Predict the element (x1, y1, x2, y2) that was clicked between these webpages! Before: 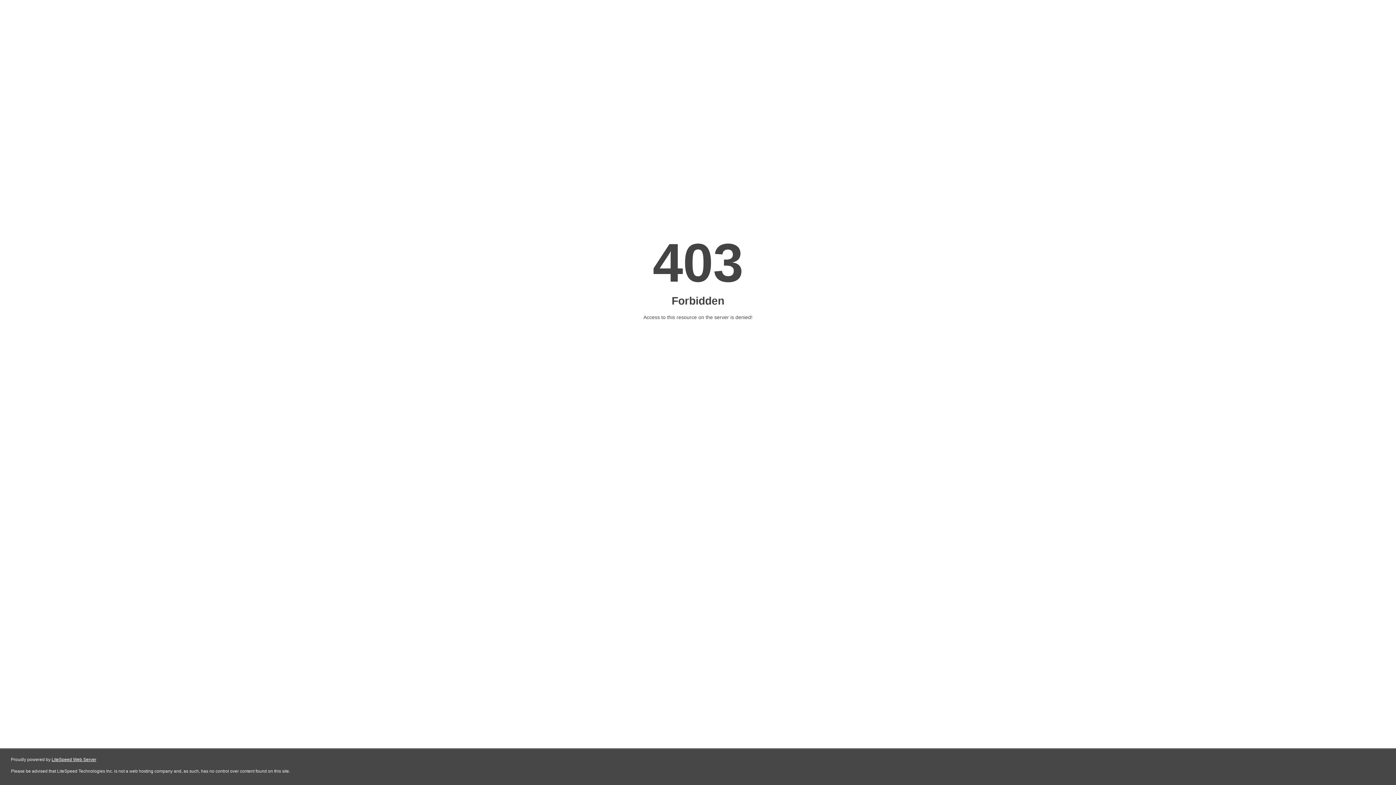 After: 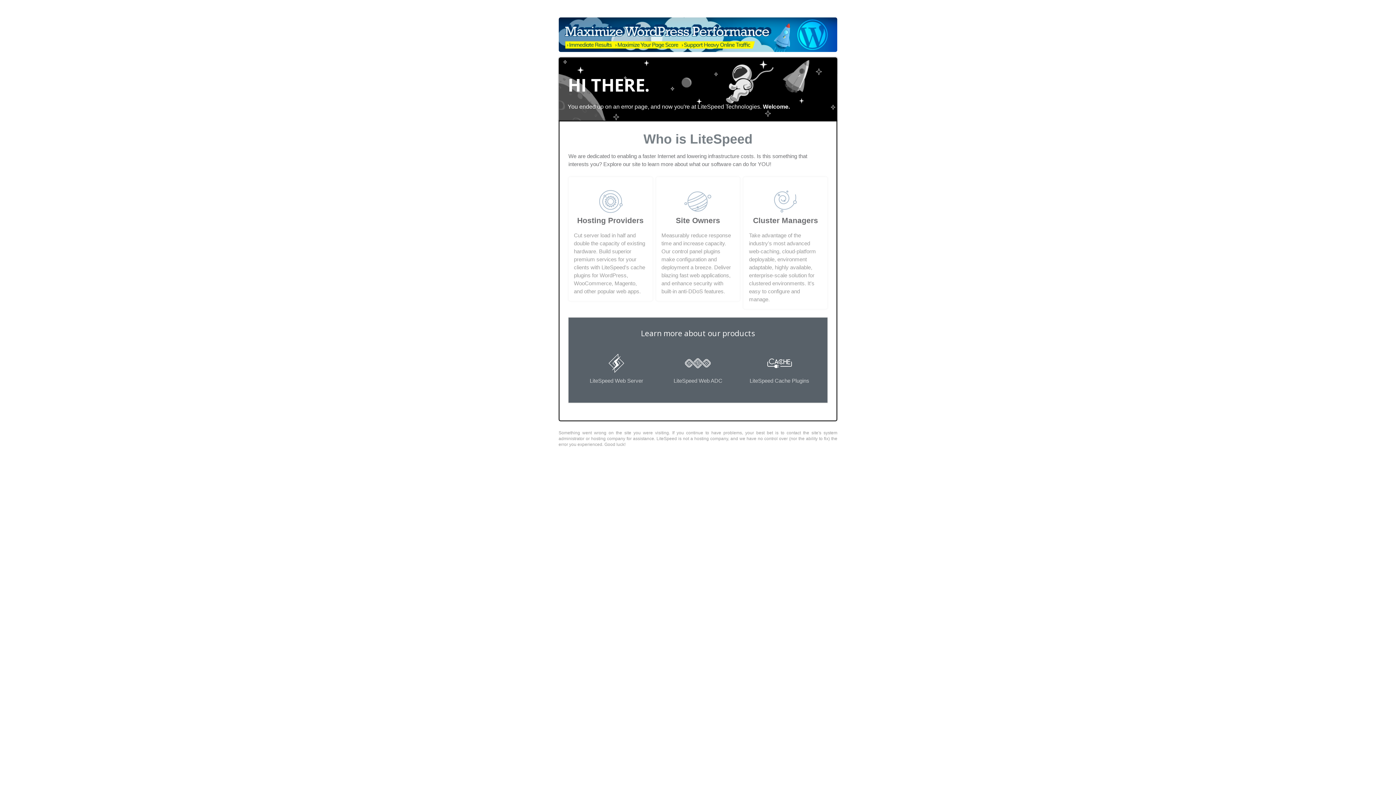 Action: bbox: (51, 757, 96, 762) label: LiteSpeed Web Server